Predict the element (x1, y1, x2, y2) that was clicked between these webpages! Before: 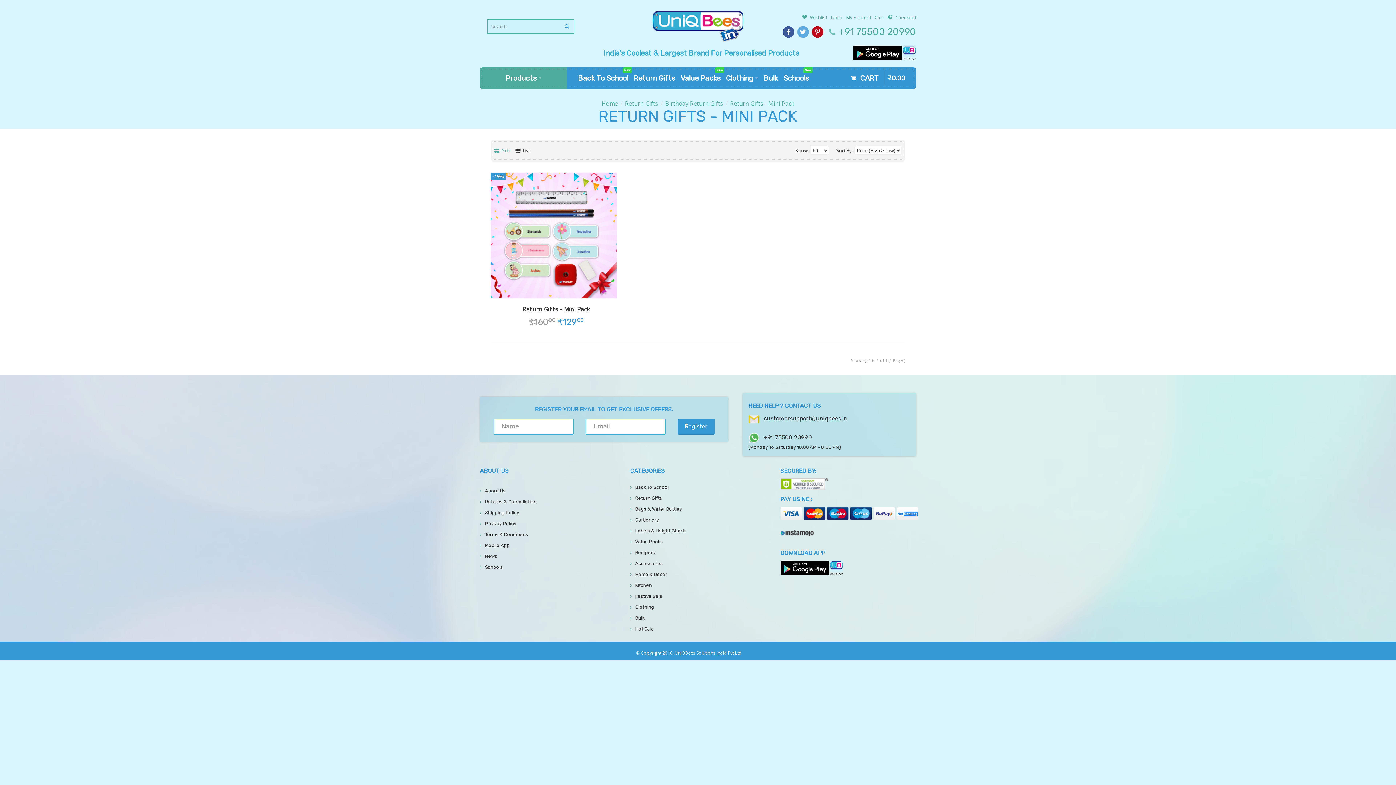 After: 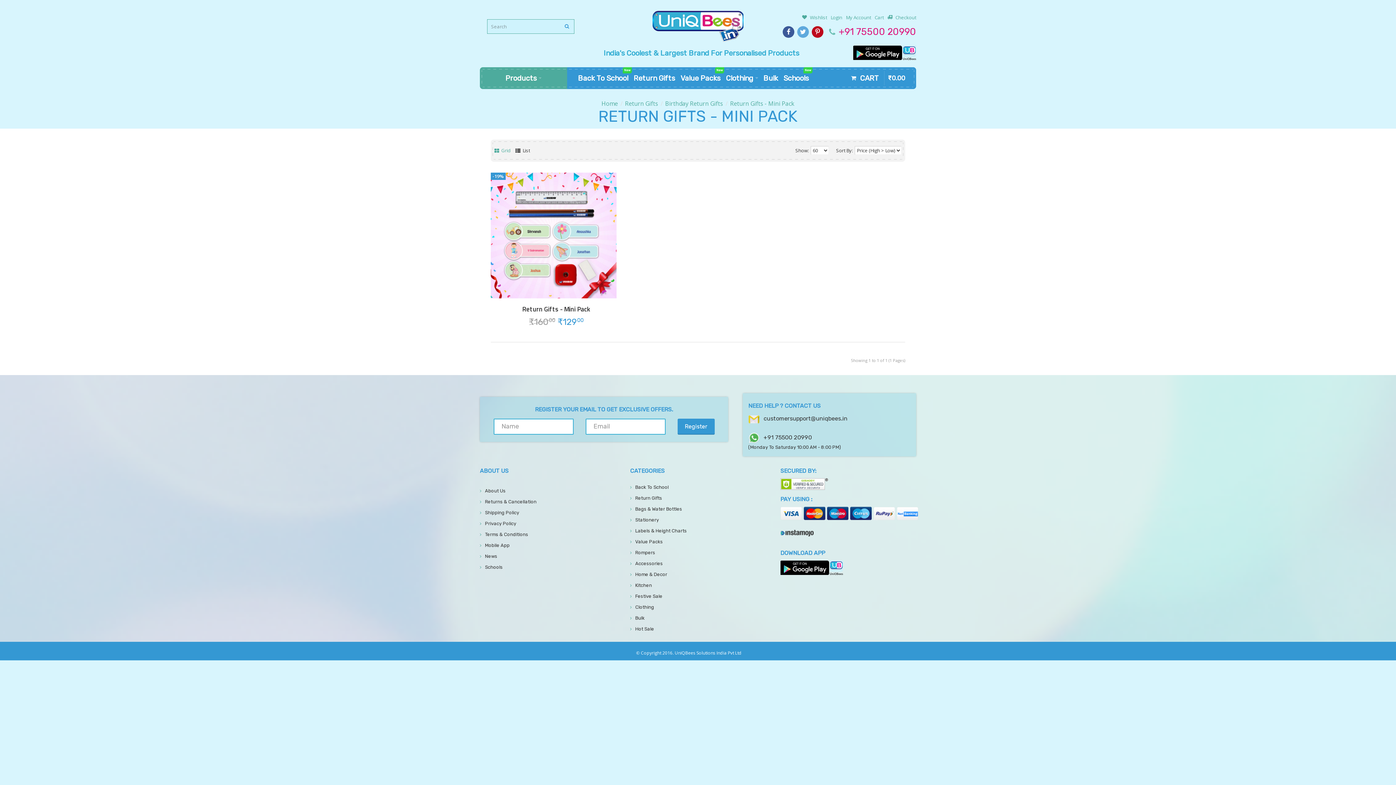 Action: bbox: (838, 26, 916, 37) label: +91 75500 20990